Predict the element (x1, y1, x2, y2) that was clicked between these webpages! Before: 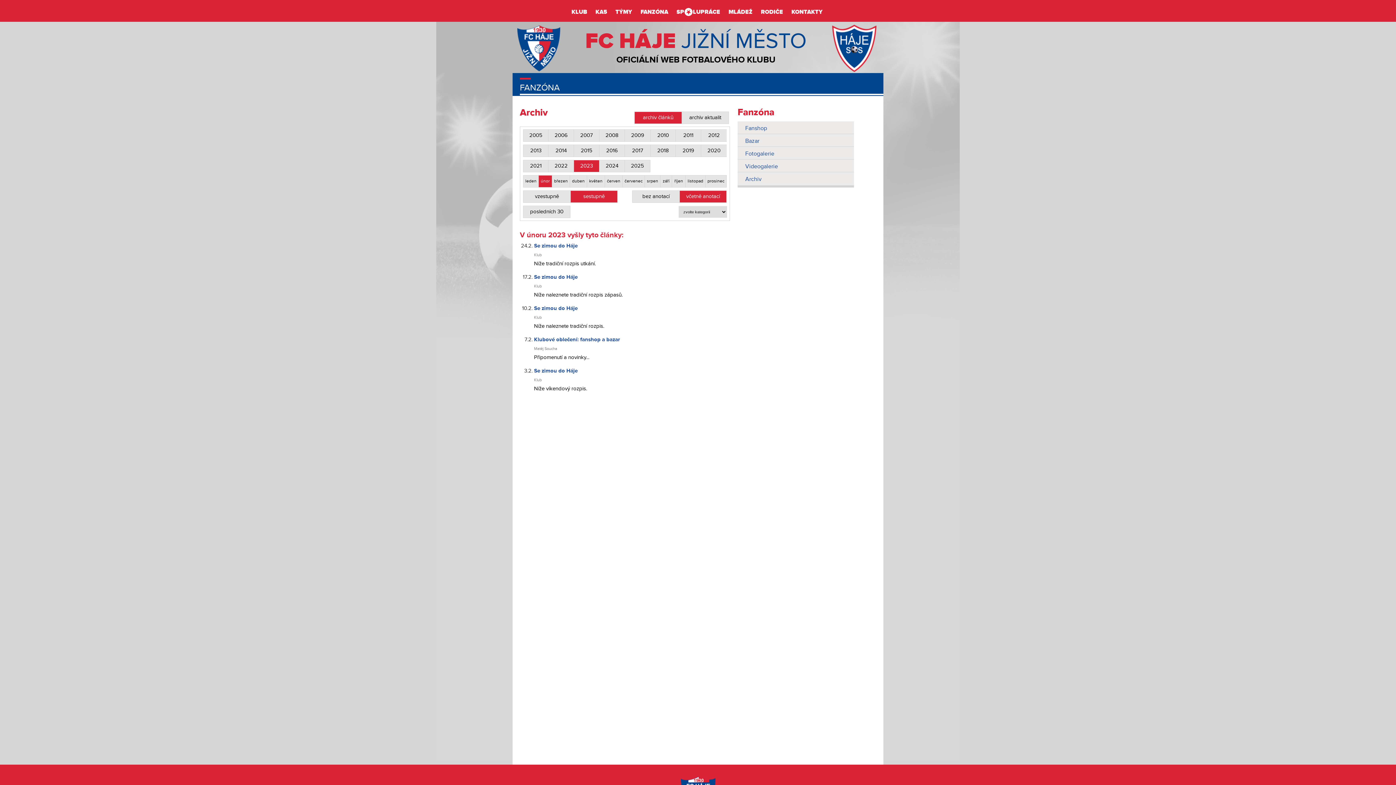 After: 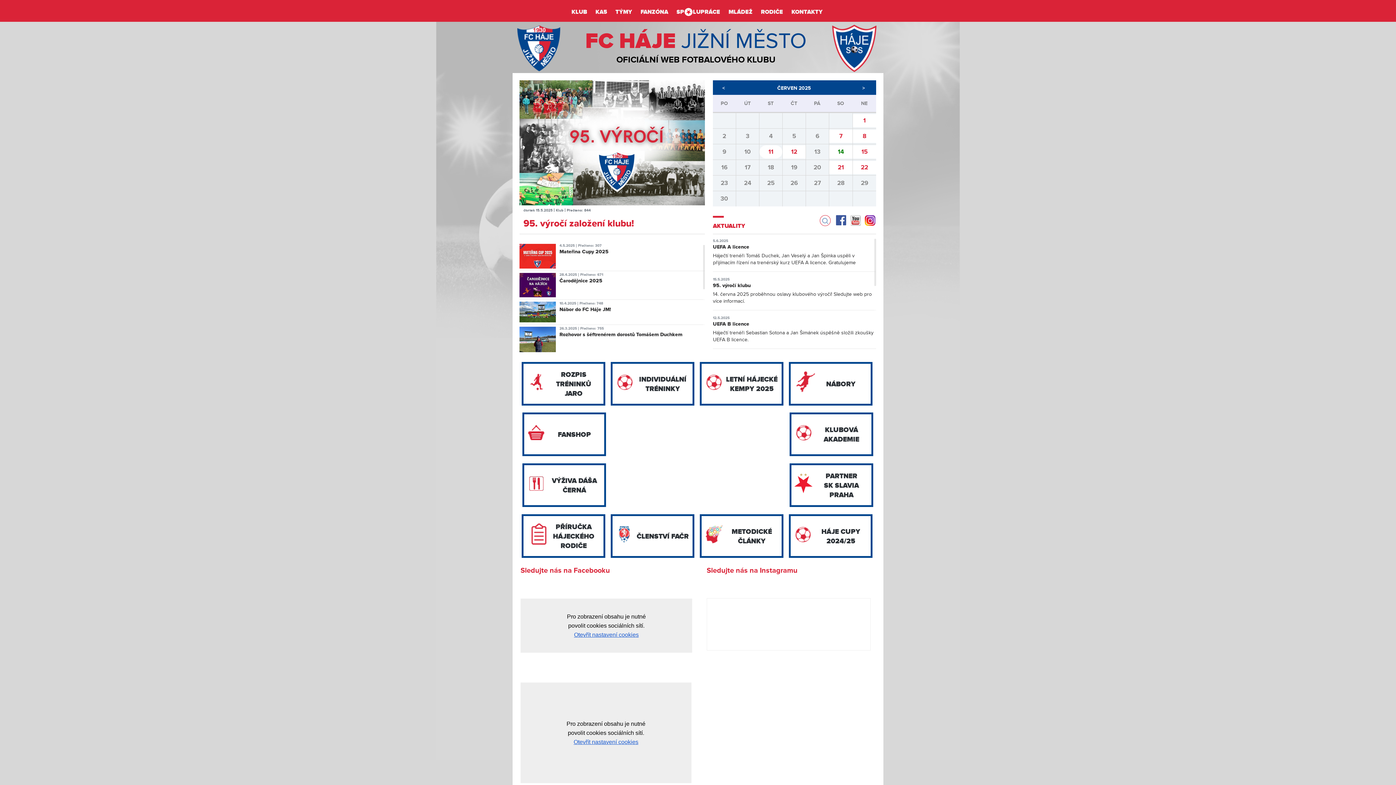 Action: label: FC HÁJE JIŽNÍ MĚSTO
OFICIÁLNÍ WEB FOTBALOVÉHO KLUBU bbox: (585, 25, 806, 66)